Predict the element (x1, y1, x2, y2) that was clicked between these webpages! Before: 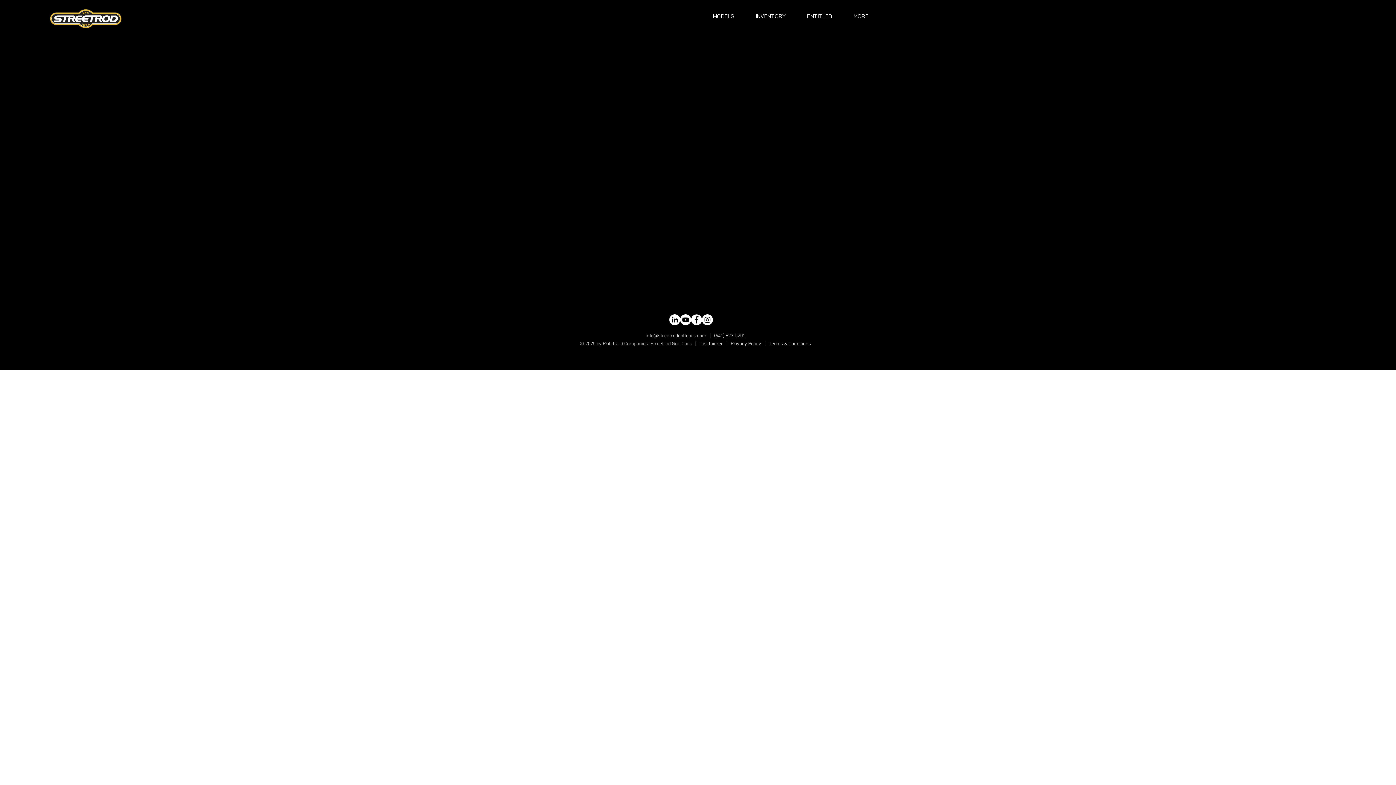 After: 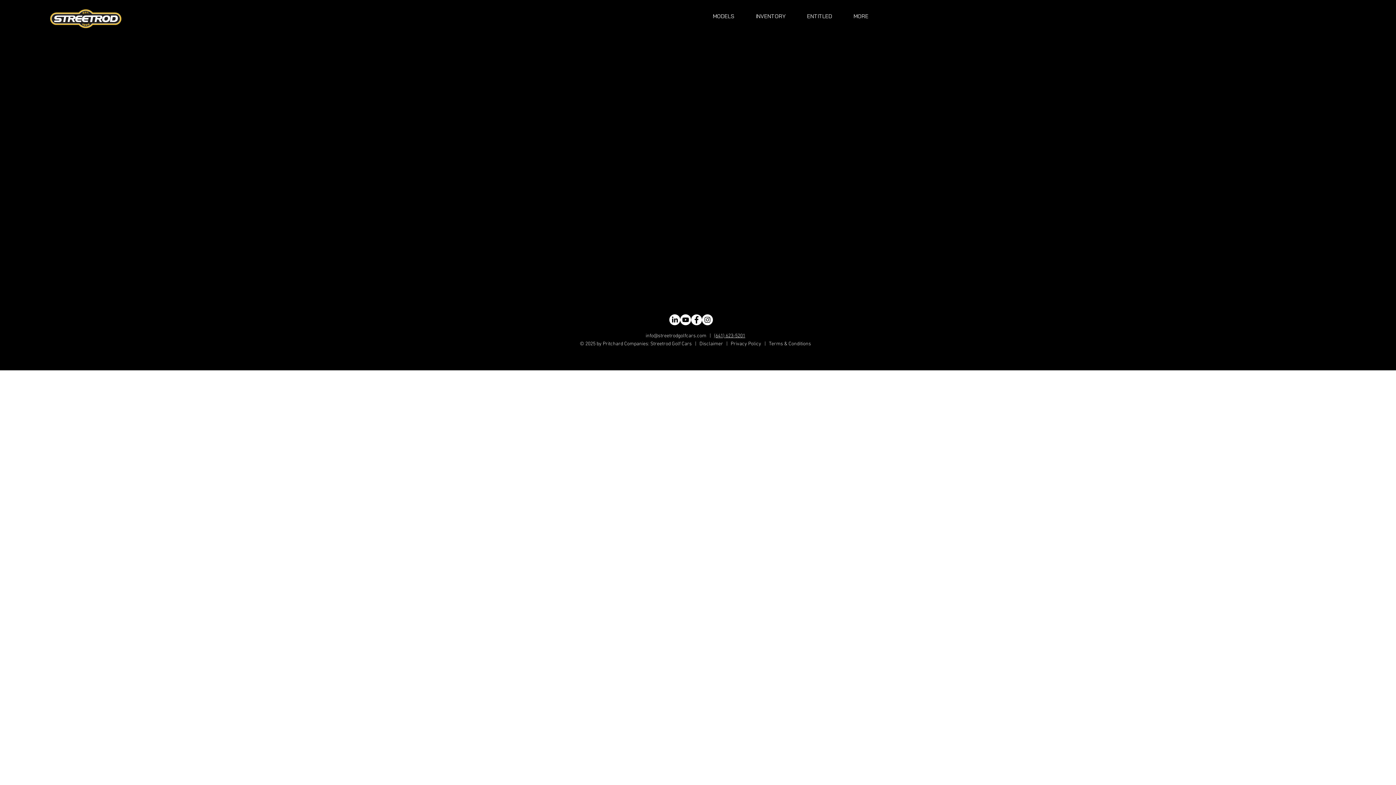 Action: label: Instagram - White Circle bbox: (702, 314, 713, 325)